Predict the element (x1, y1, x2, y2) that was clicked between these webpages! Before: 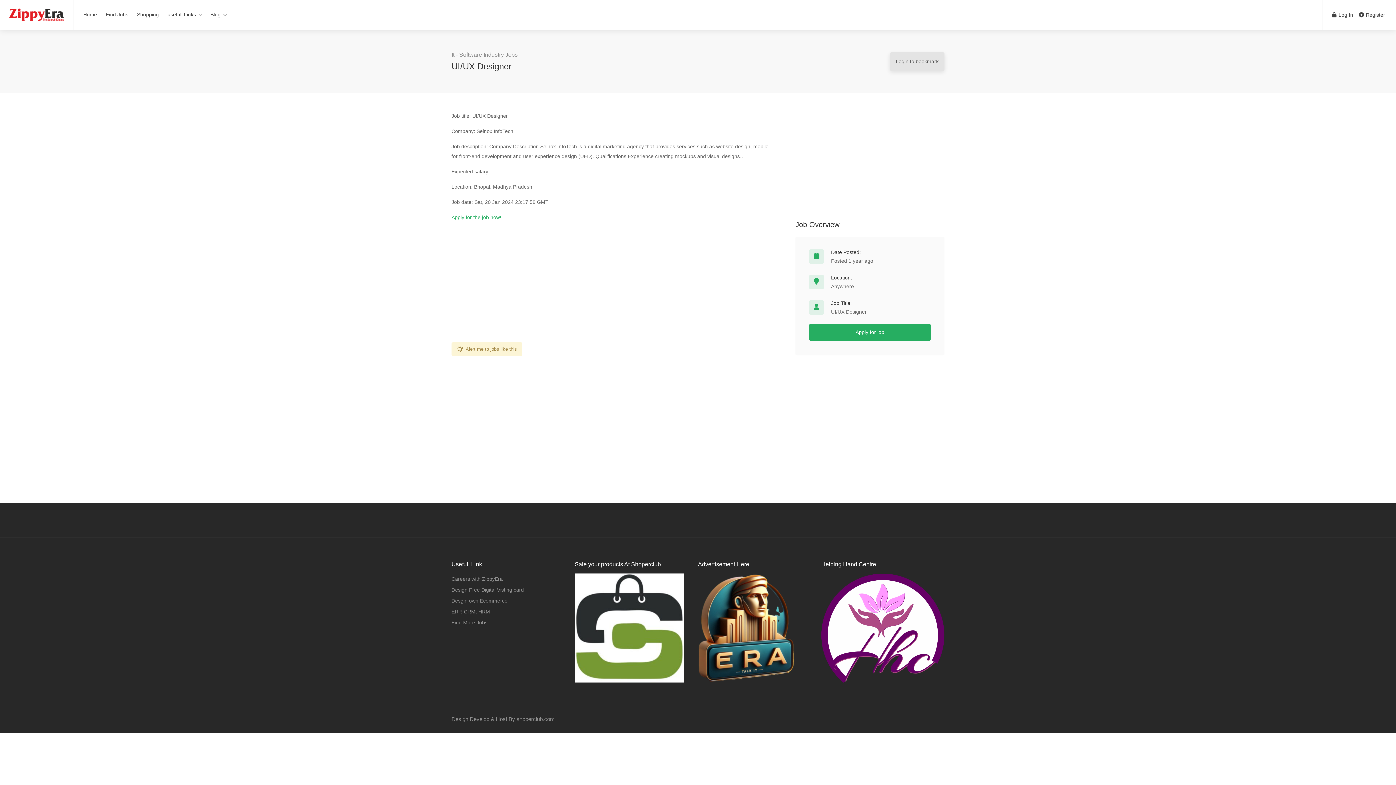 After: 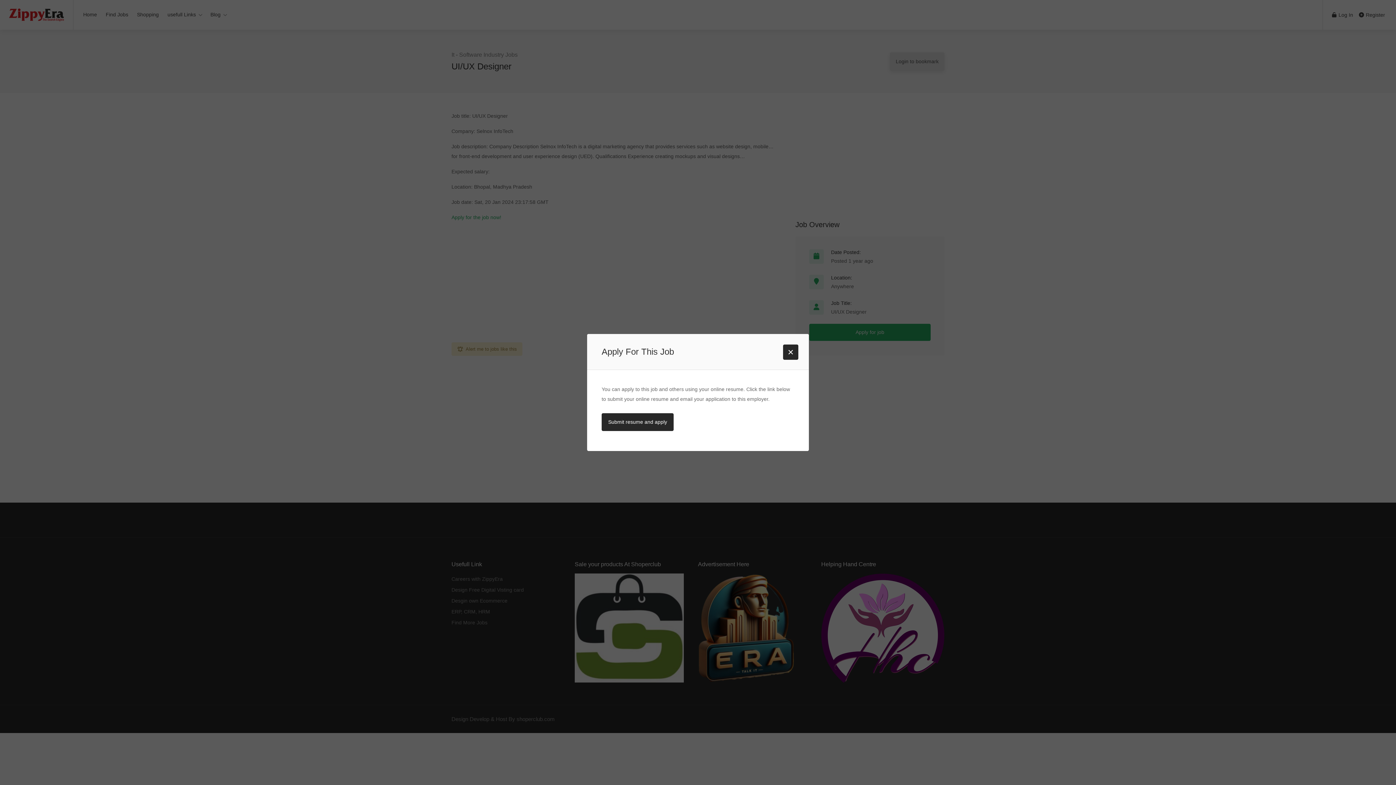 Action: bbox: (809, 324, 930, 341) label: Apply for job